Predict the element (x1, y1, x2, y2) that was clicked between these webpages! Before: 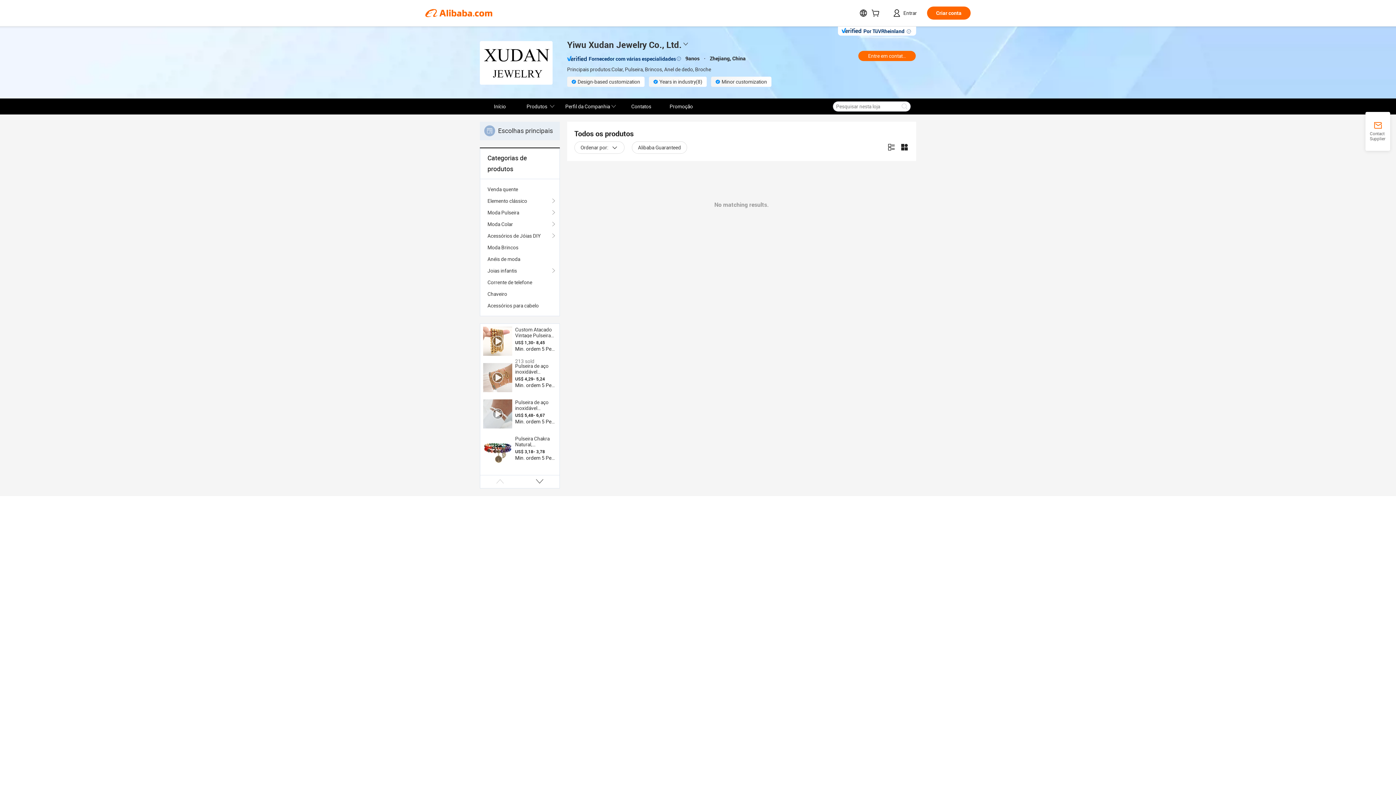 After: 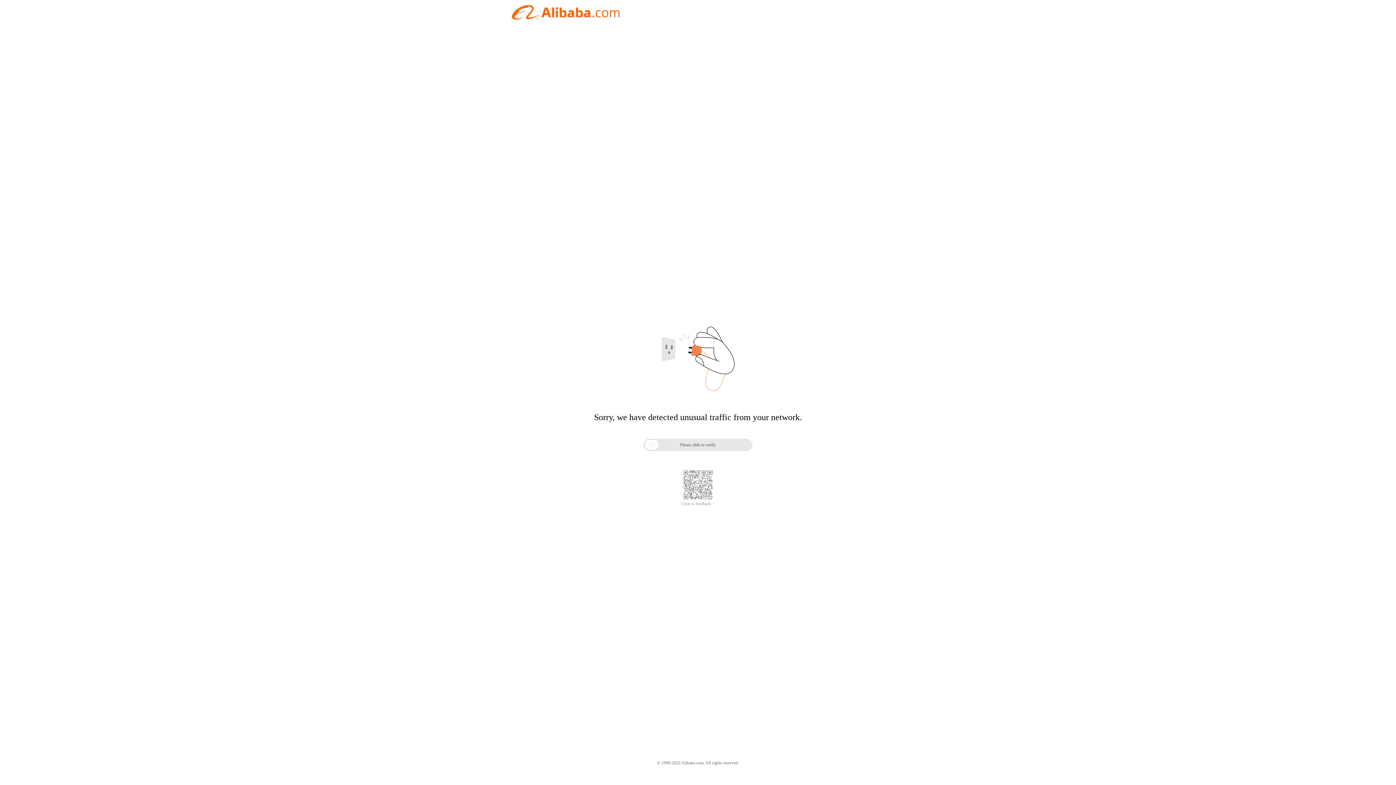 Action: label: Início bbox: (480, 98, 520, 114)